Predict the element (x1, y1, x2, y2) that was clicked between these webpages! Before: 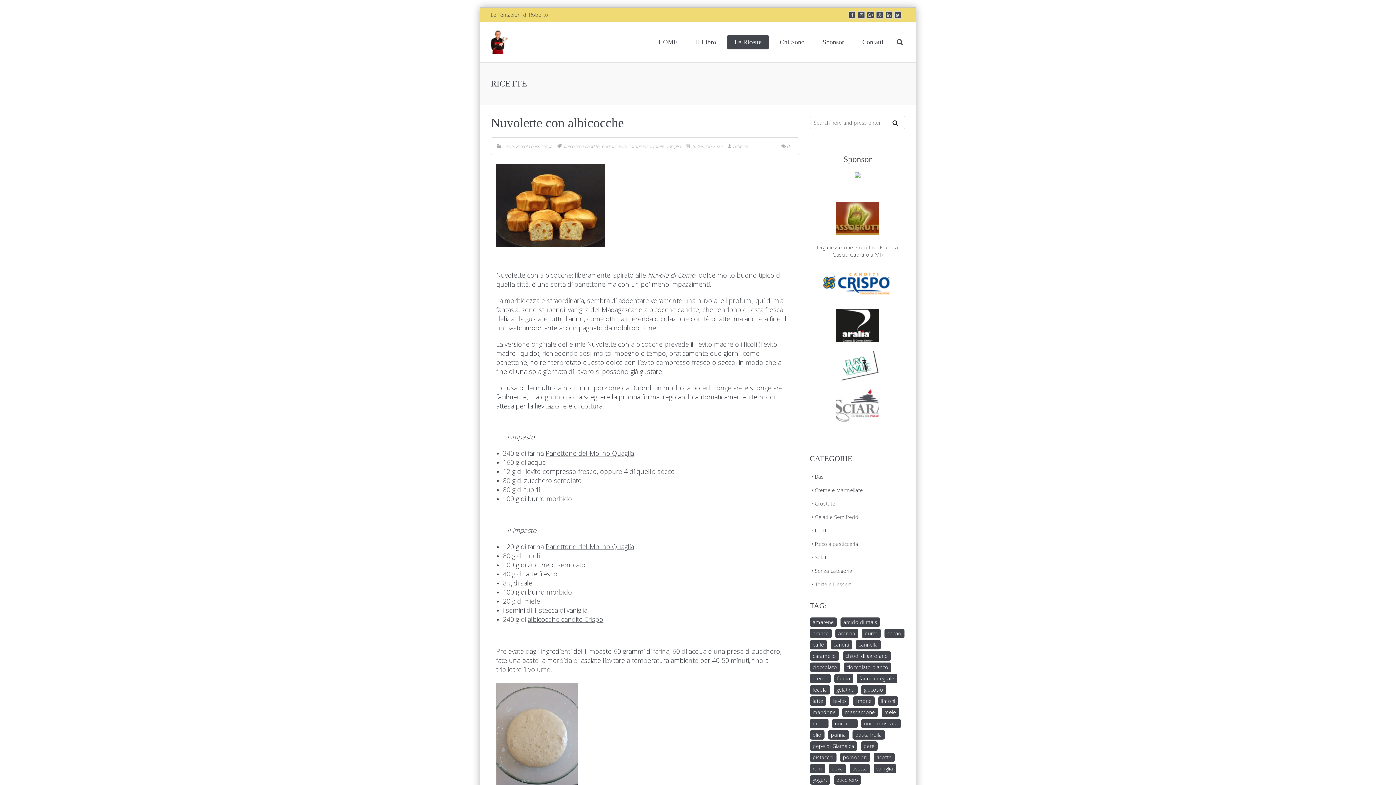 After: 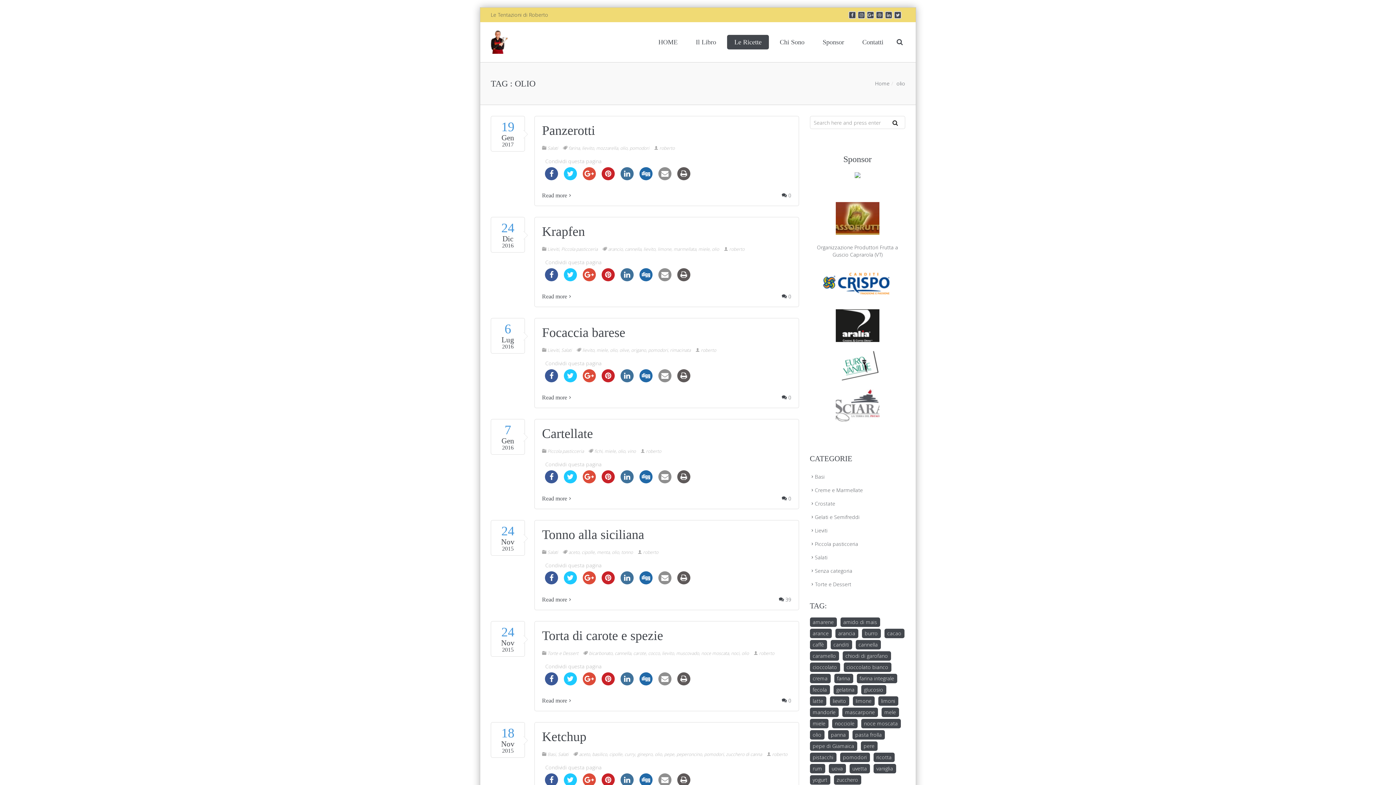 Action: bbox: (810, 730, 824, 740) label: olio (9 elementi)